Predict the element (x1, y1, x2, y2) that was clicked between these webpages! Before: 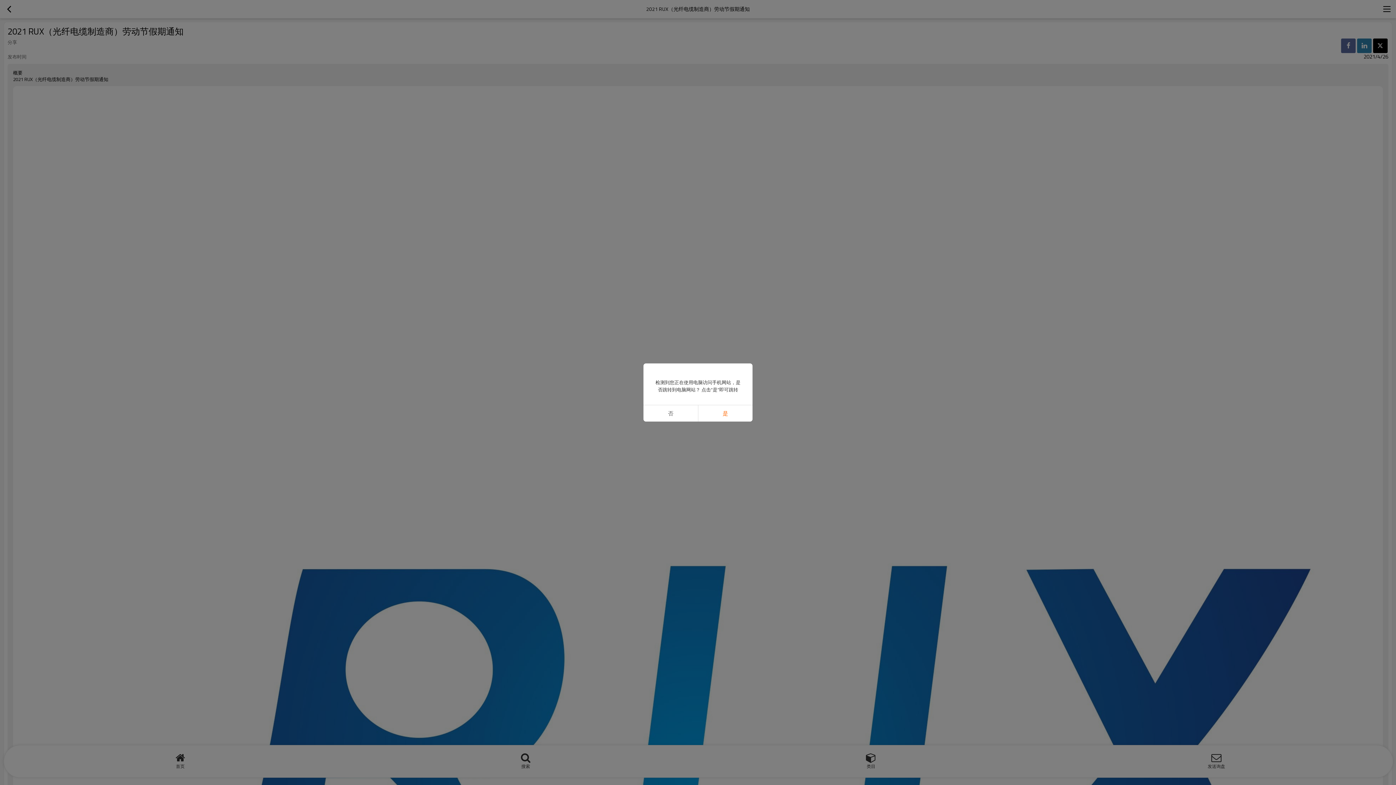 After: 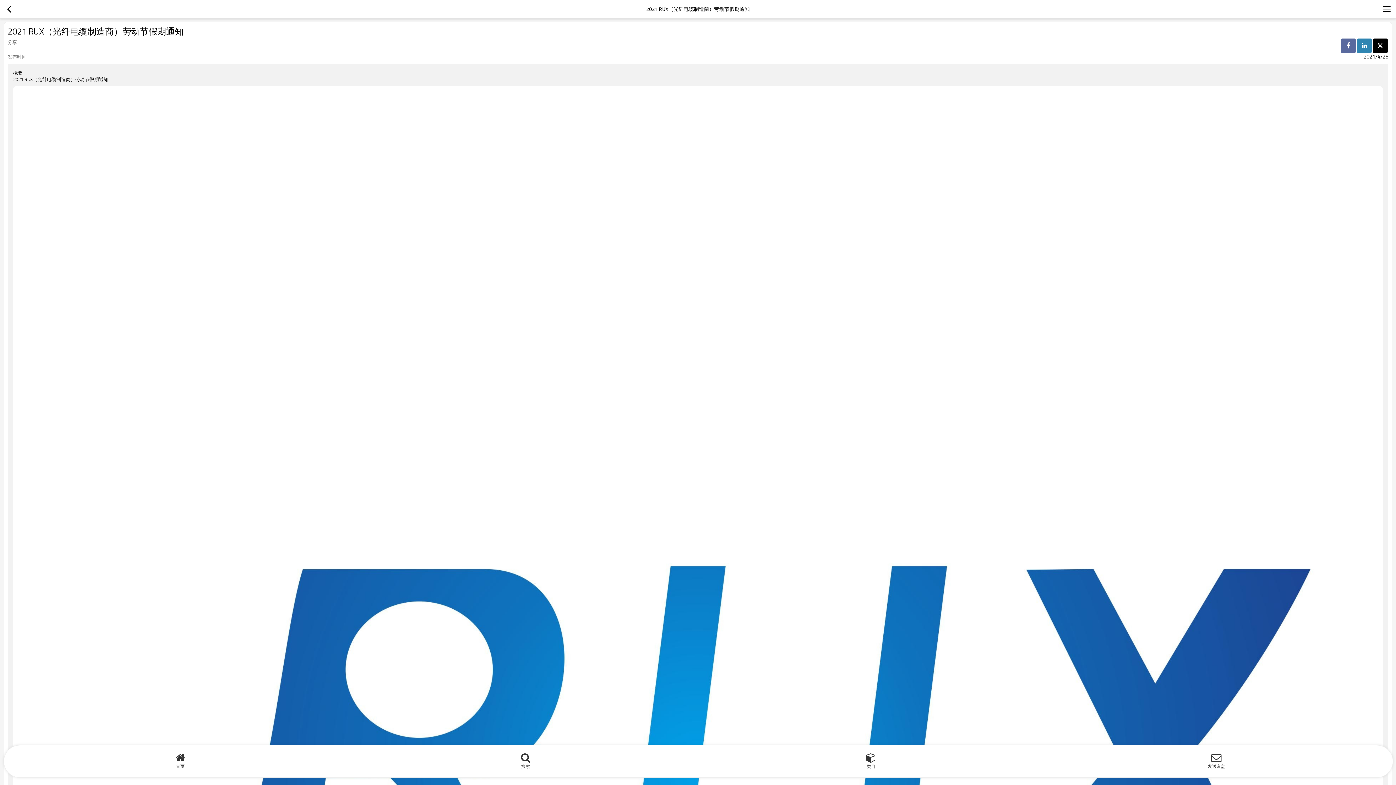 Action: label: 否 bbox: (643, 405, 698, 421)